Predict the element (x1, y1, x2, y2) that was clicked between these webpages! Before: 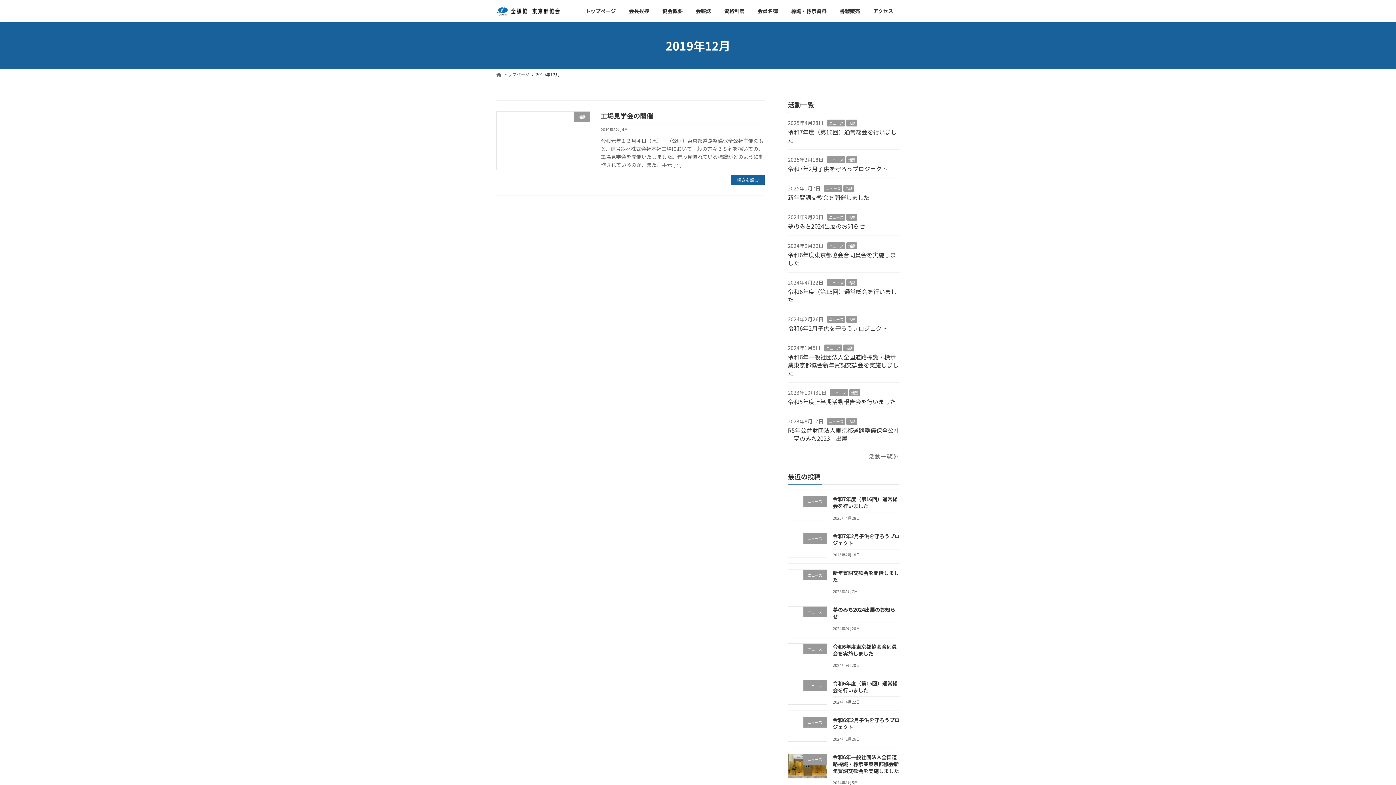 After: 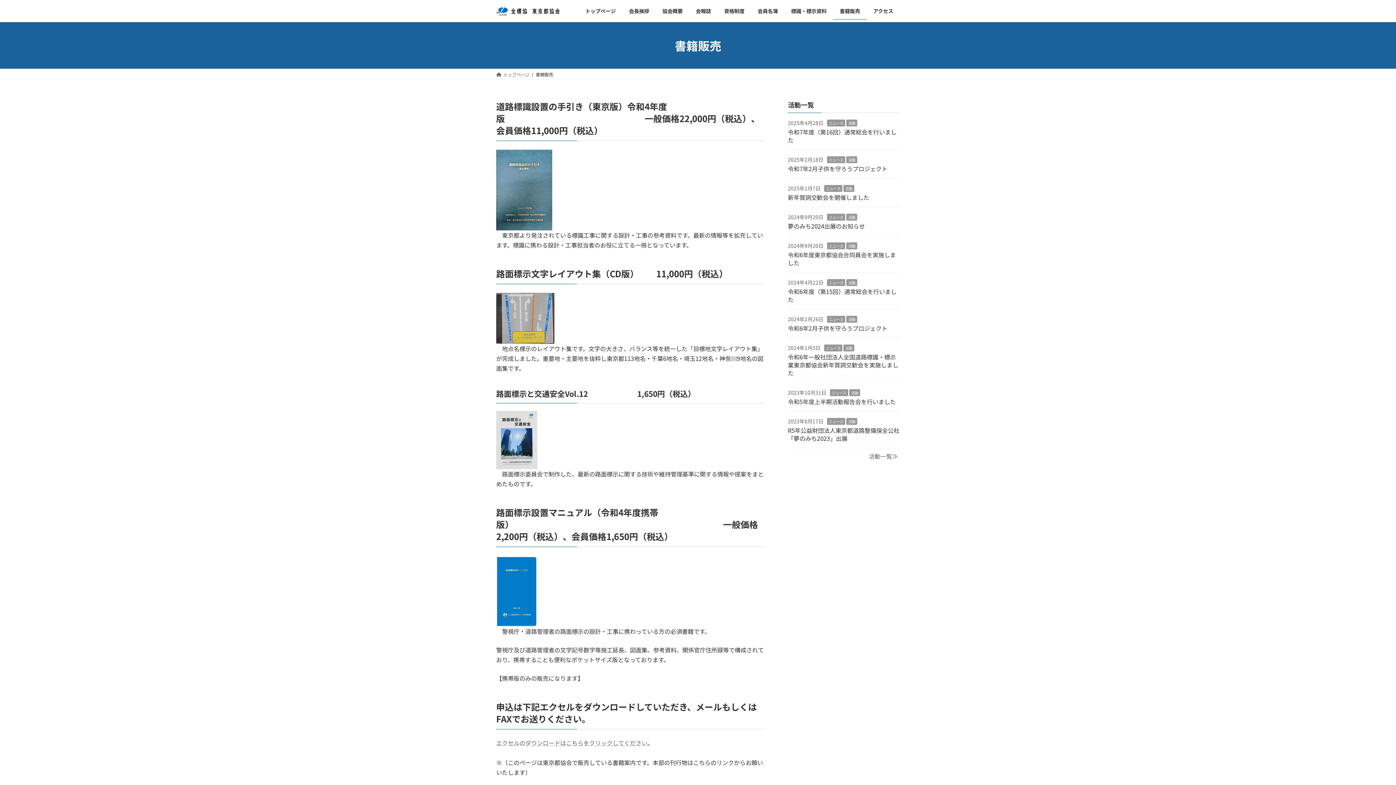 Action: bbox: (833, 2, 866, 19) label: 書籍販売